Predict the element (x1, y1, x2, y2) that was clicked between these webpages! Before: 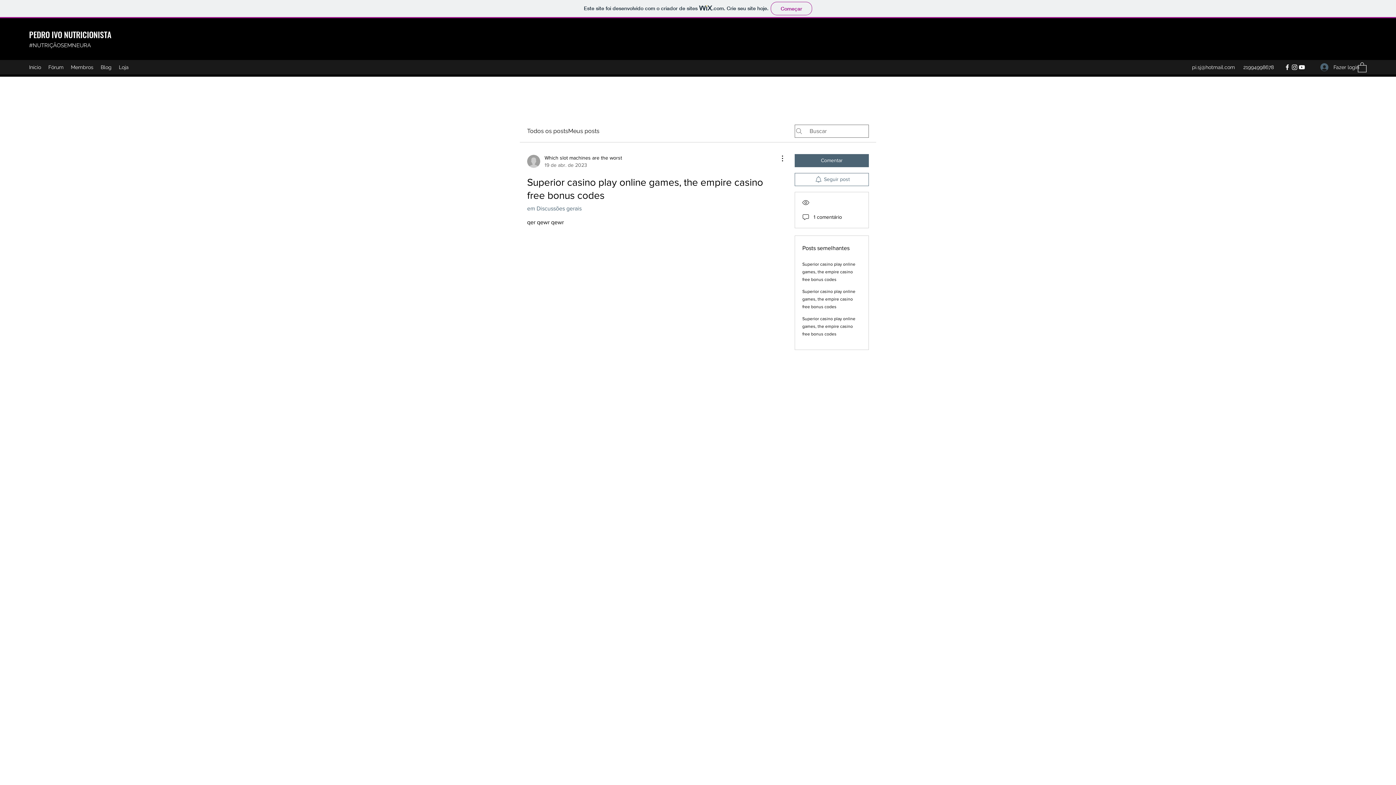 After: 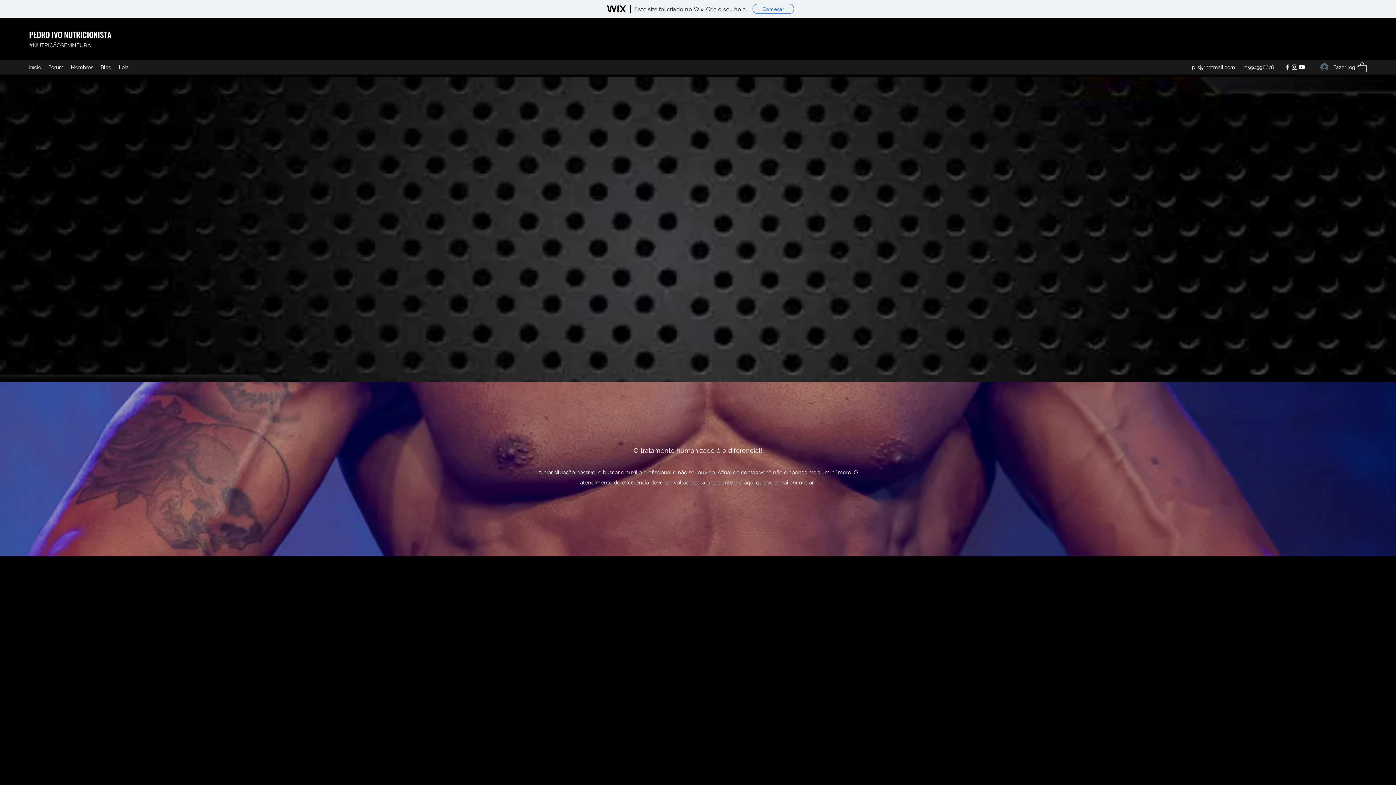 Action: label: Início bbox: (25, 61, 44, 72)